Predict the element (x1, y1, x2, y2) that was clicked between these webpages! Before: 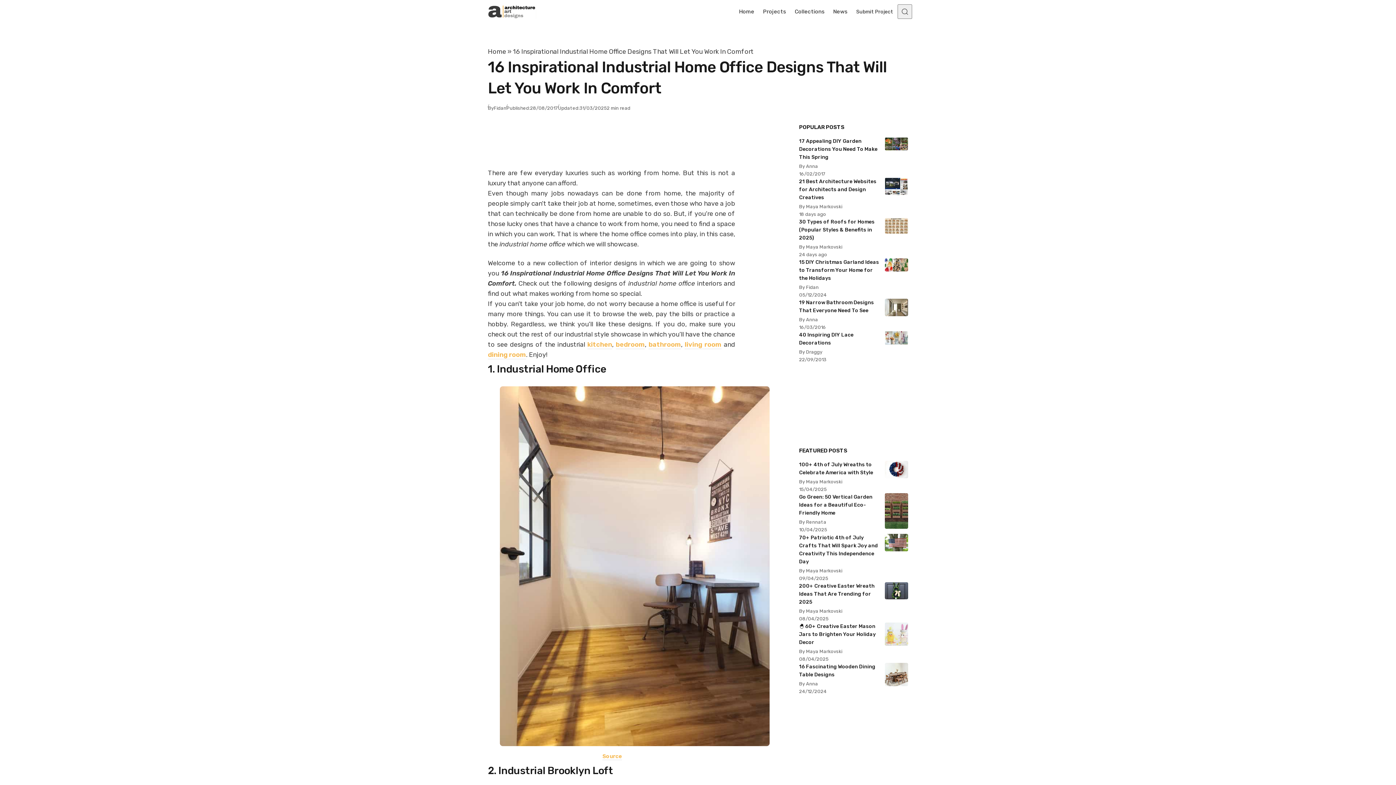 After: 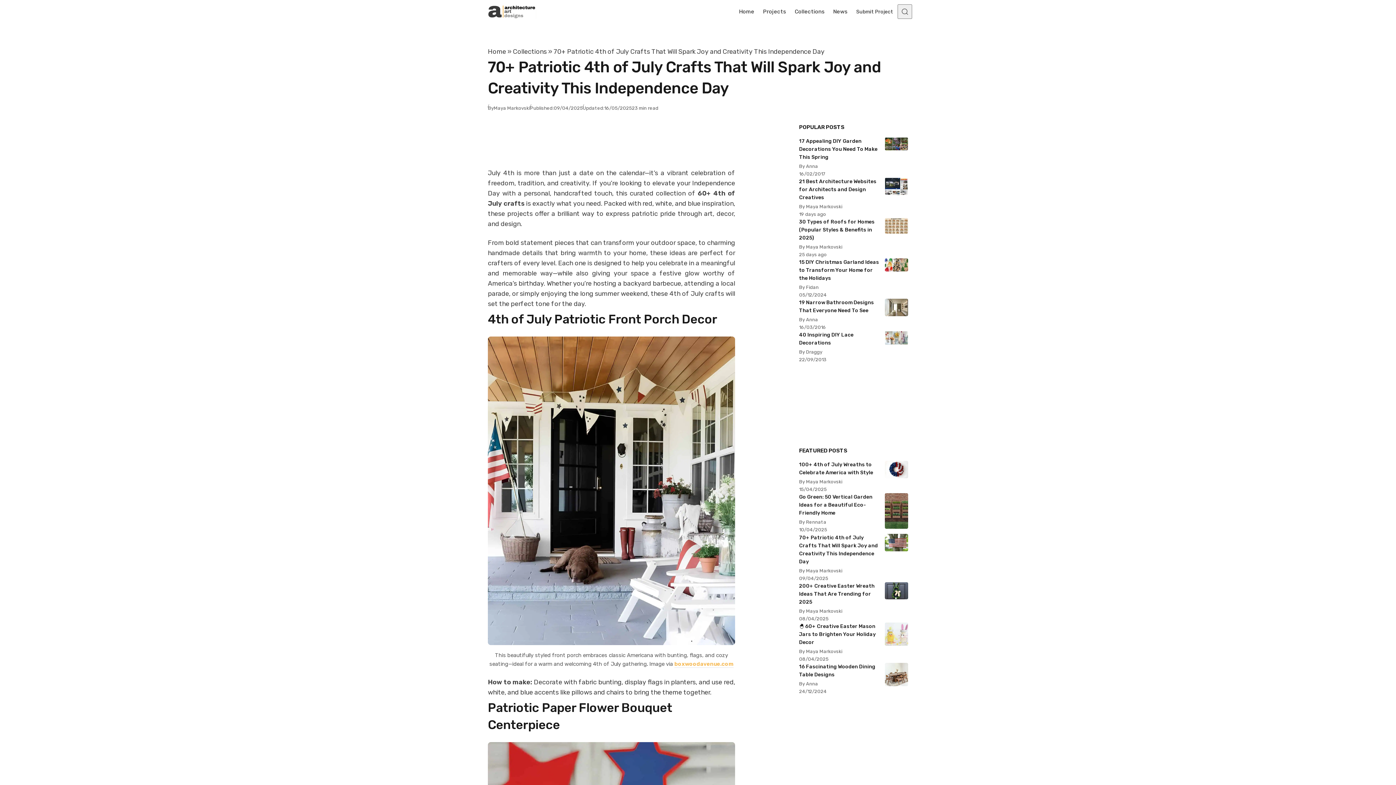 Action: bbox: (885, 546, 908, 553)